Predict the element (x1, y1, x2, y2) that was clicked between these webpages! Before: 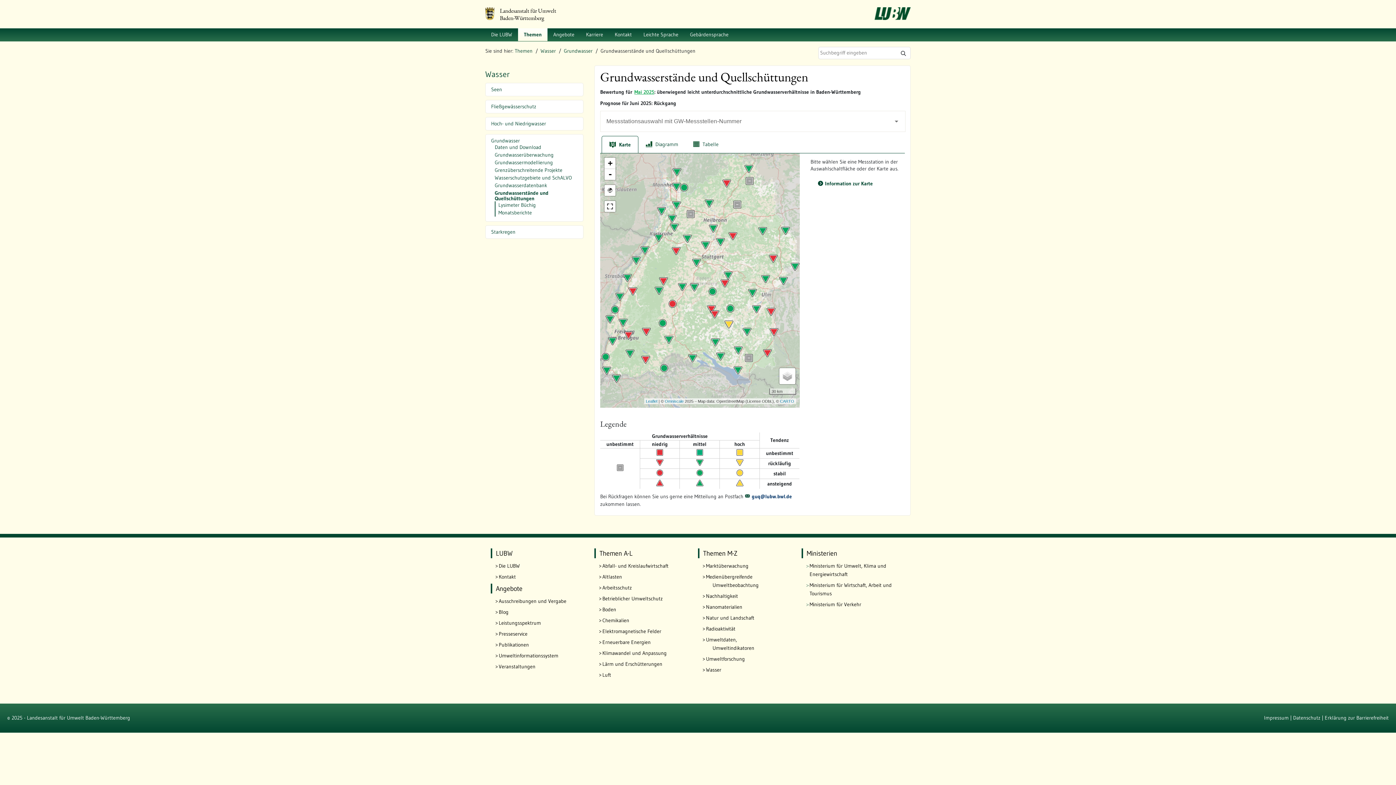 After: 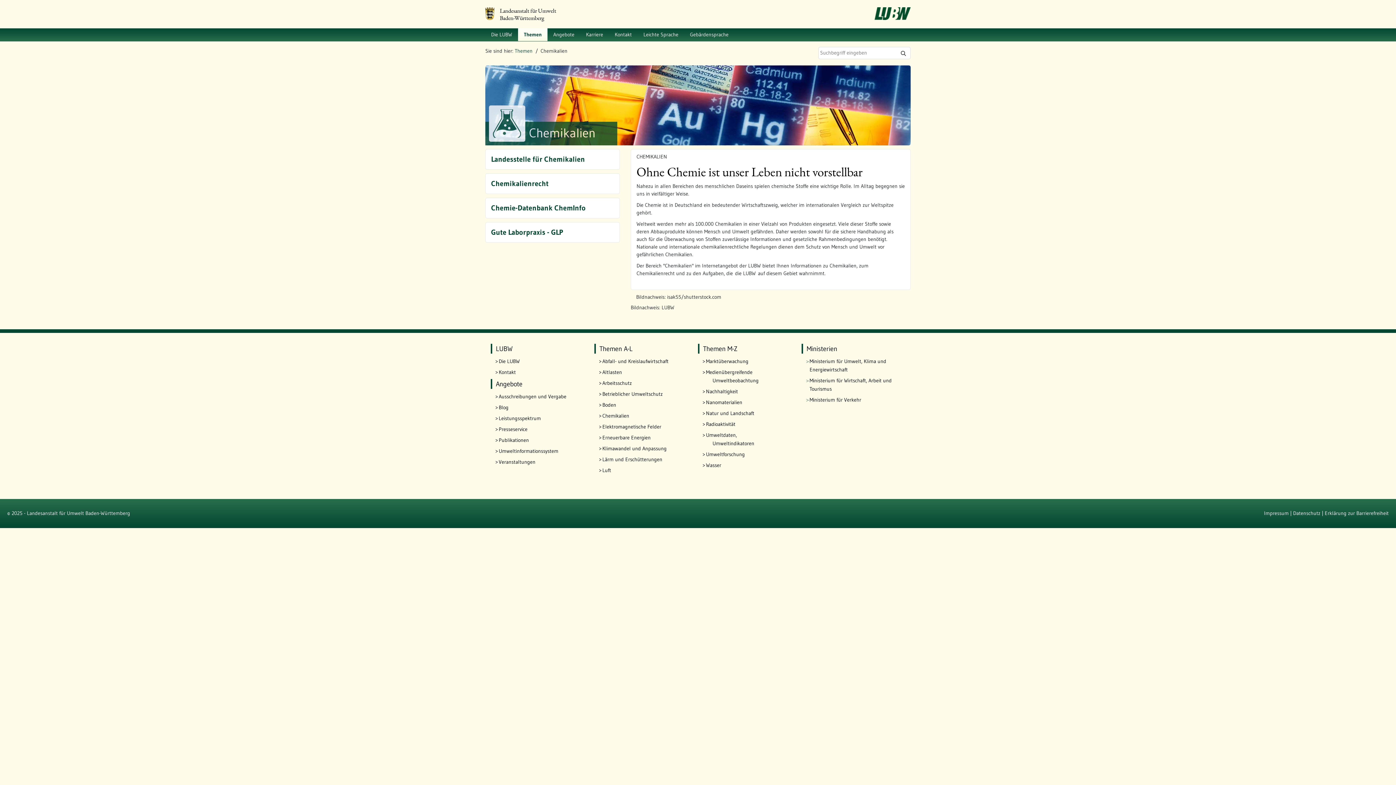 Action: label: Chemikalien bbox: (602, 616, 687, 625)